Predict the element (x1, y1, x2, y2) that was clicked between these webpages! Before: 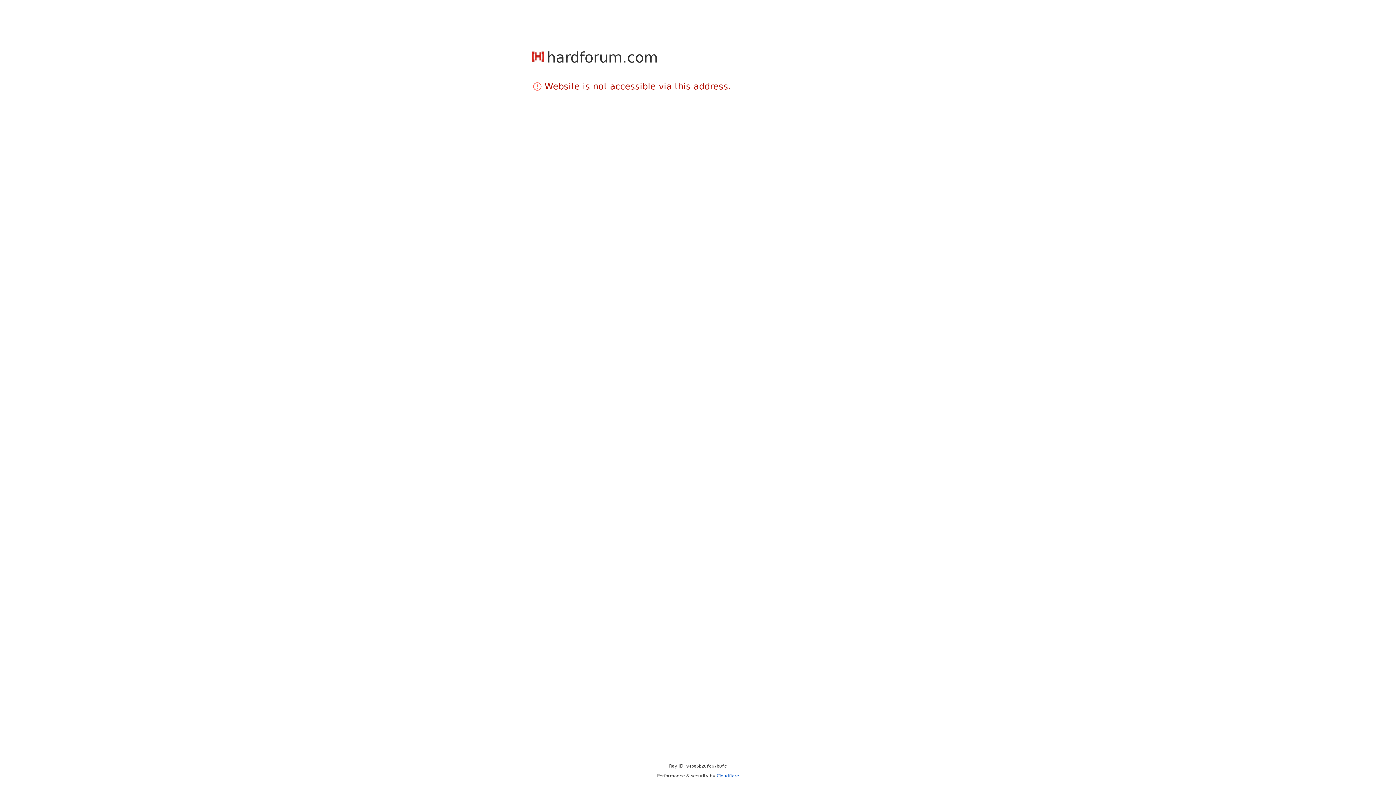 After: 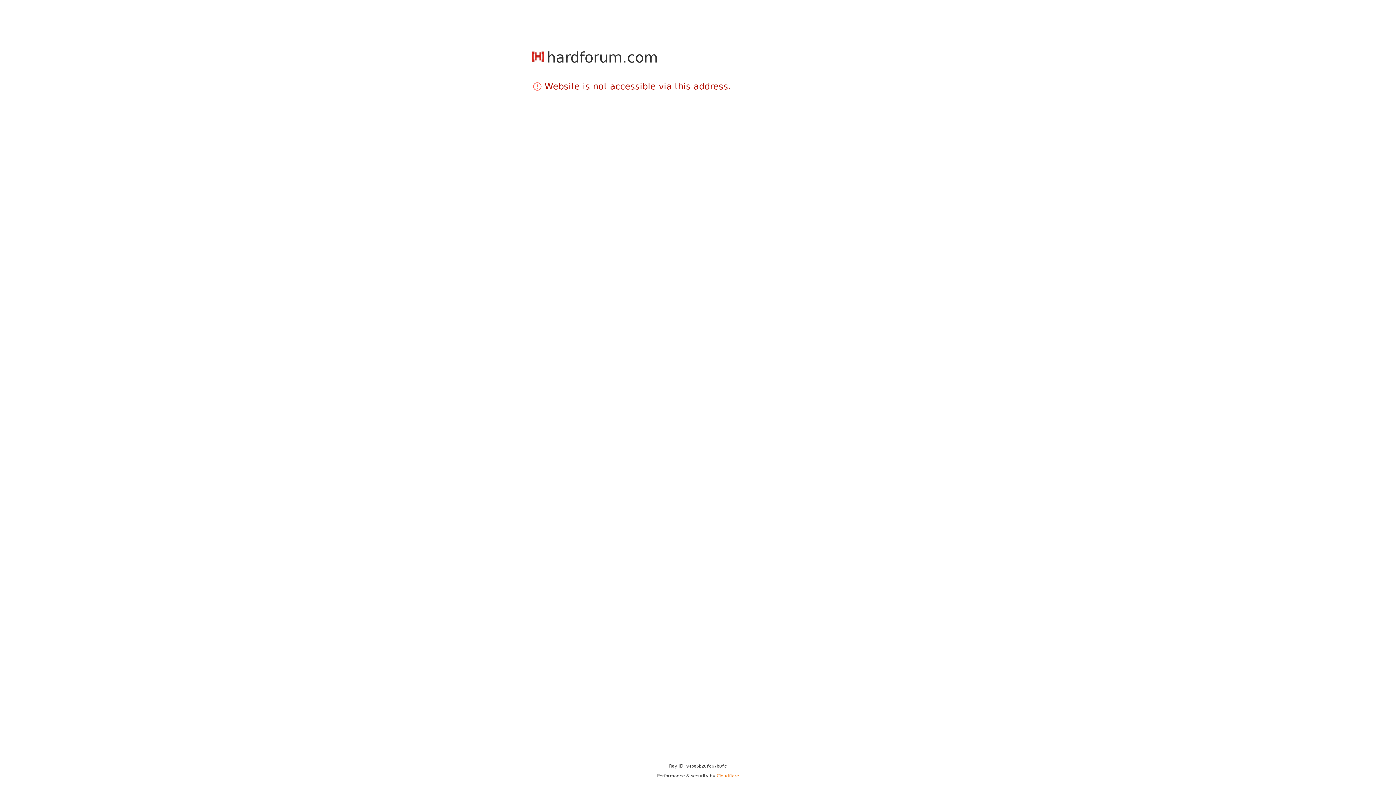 Action: bbox: (716, 773, 739, 778) label: Cloudflare